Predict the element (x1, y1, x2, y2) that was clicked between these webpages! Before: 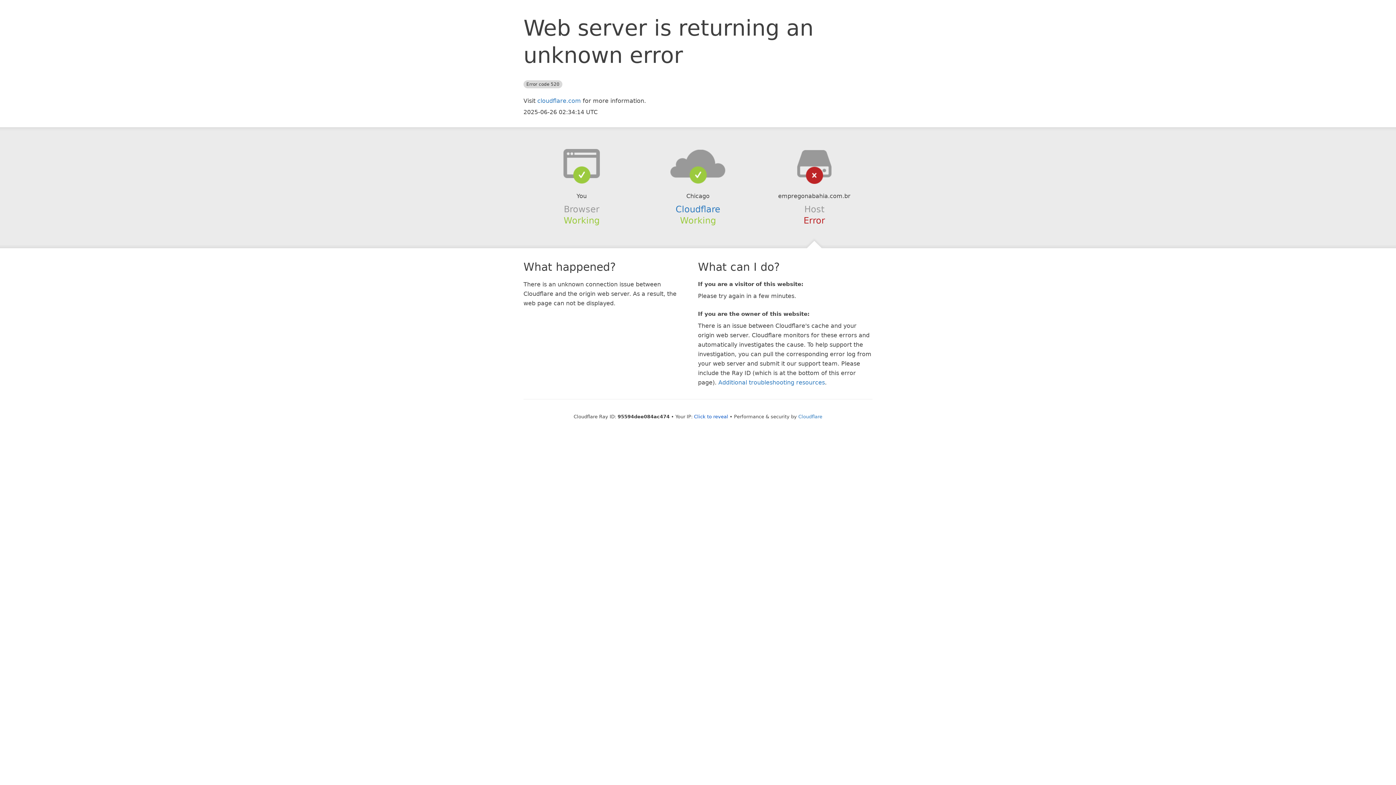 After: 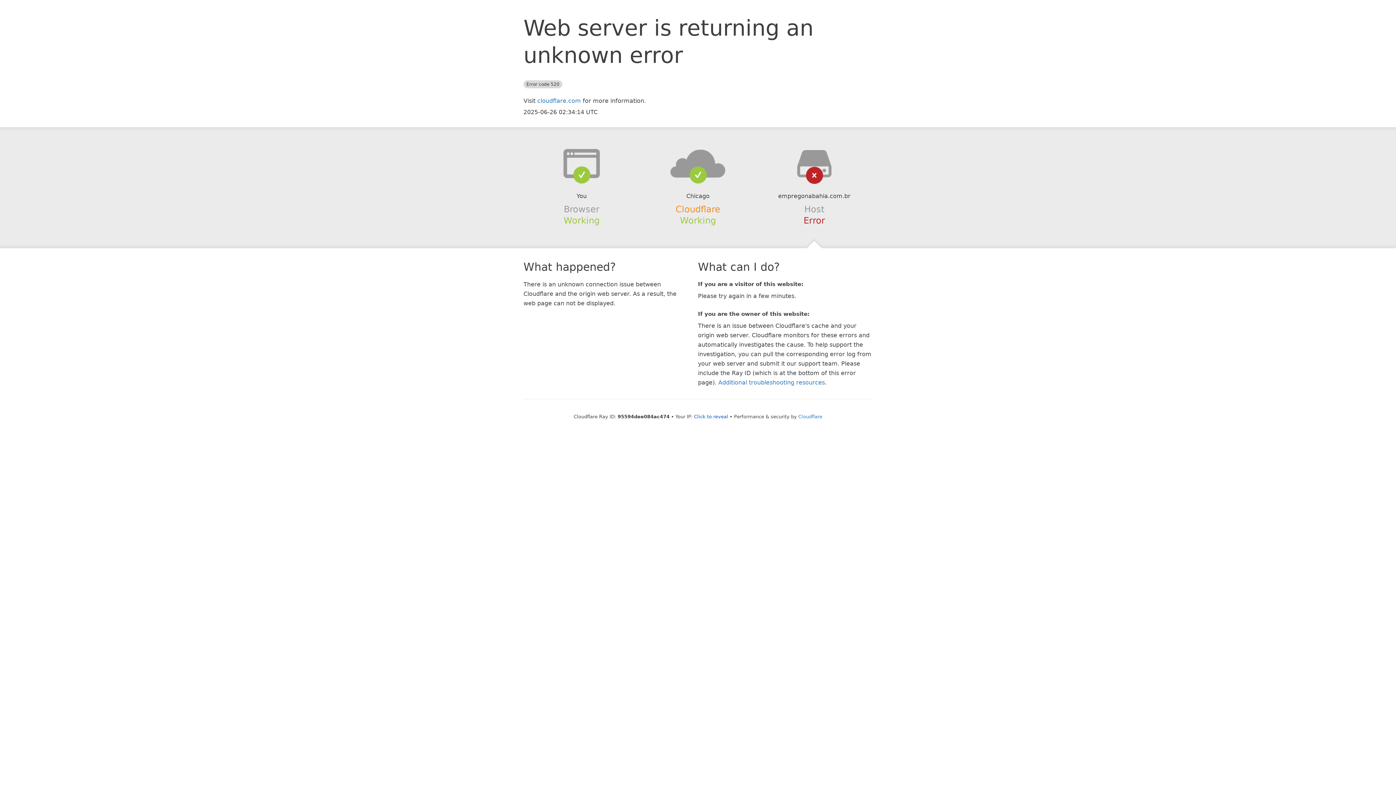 Action: bbox: (675, 204, 720, 214) label: Cloudflare